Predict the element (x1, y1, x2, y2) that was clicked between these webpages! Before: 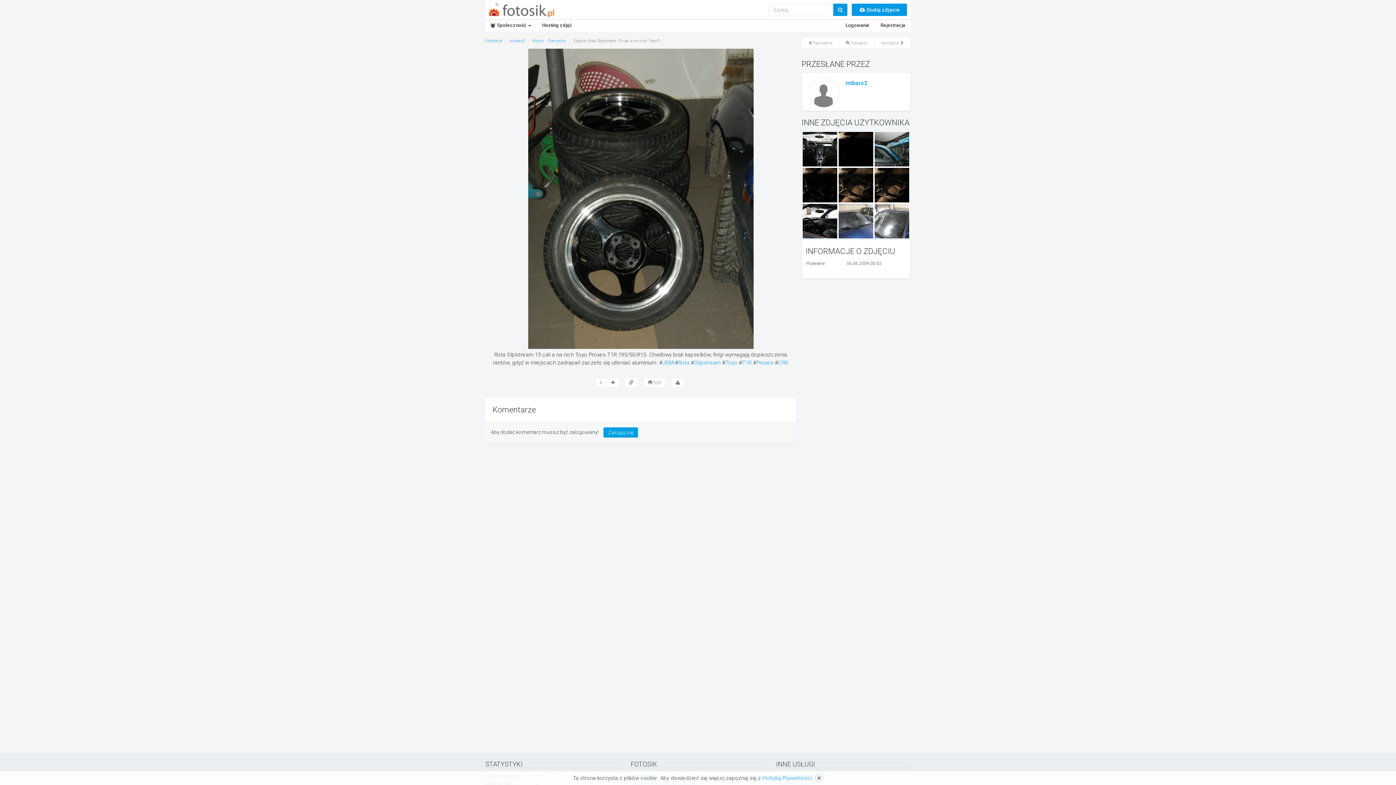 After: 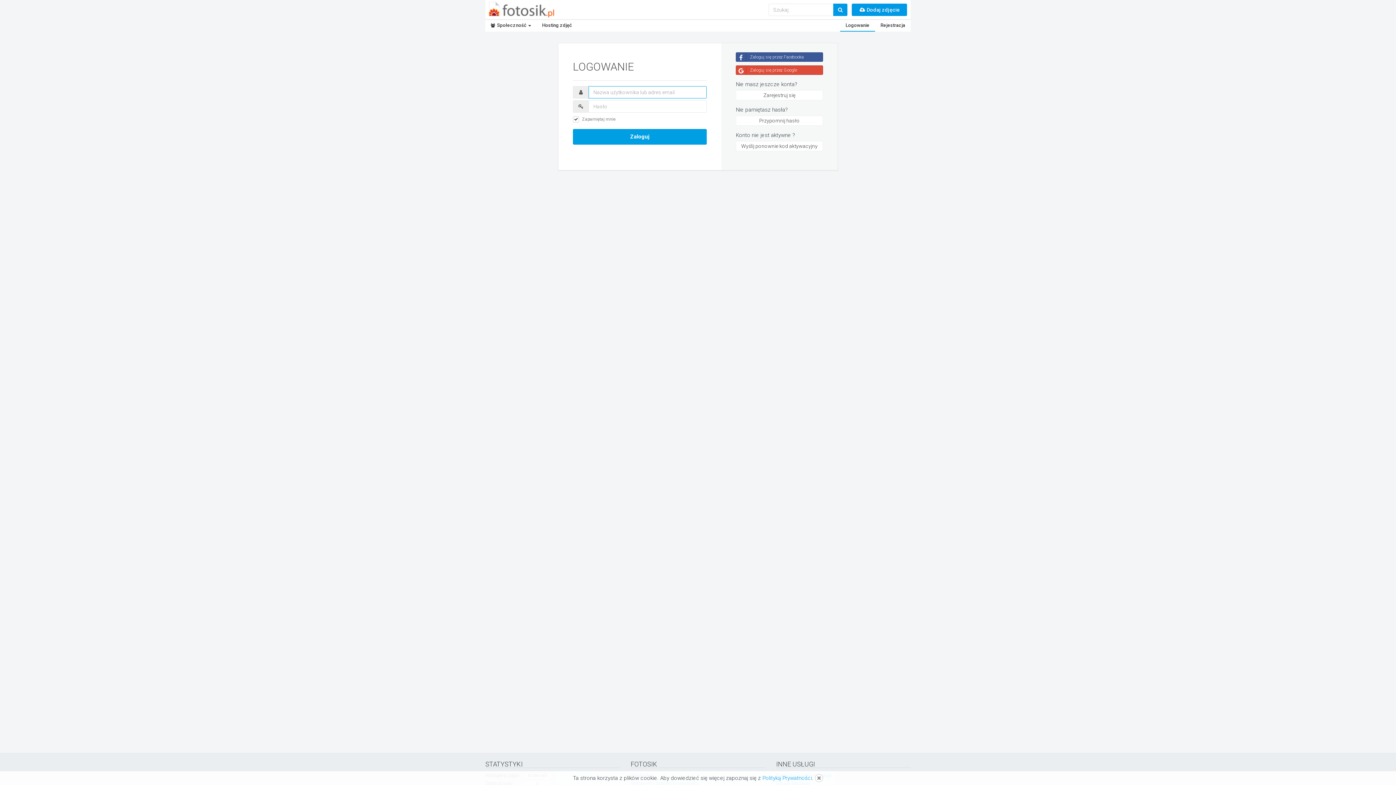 Action: bbox: (603, 427, 638, 437) label: Zaloguj się